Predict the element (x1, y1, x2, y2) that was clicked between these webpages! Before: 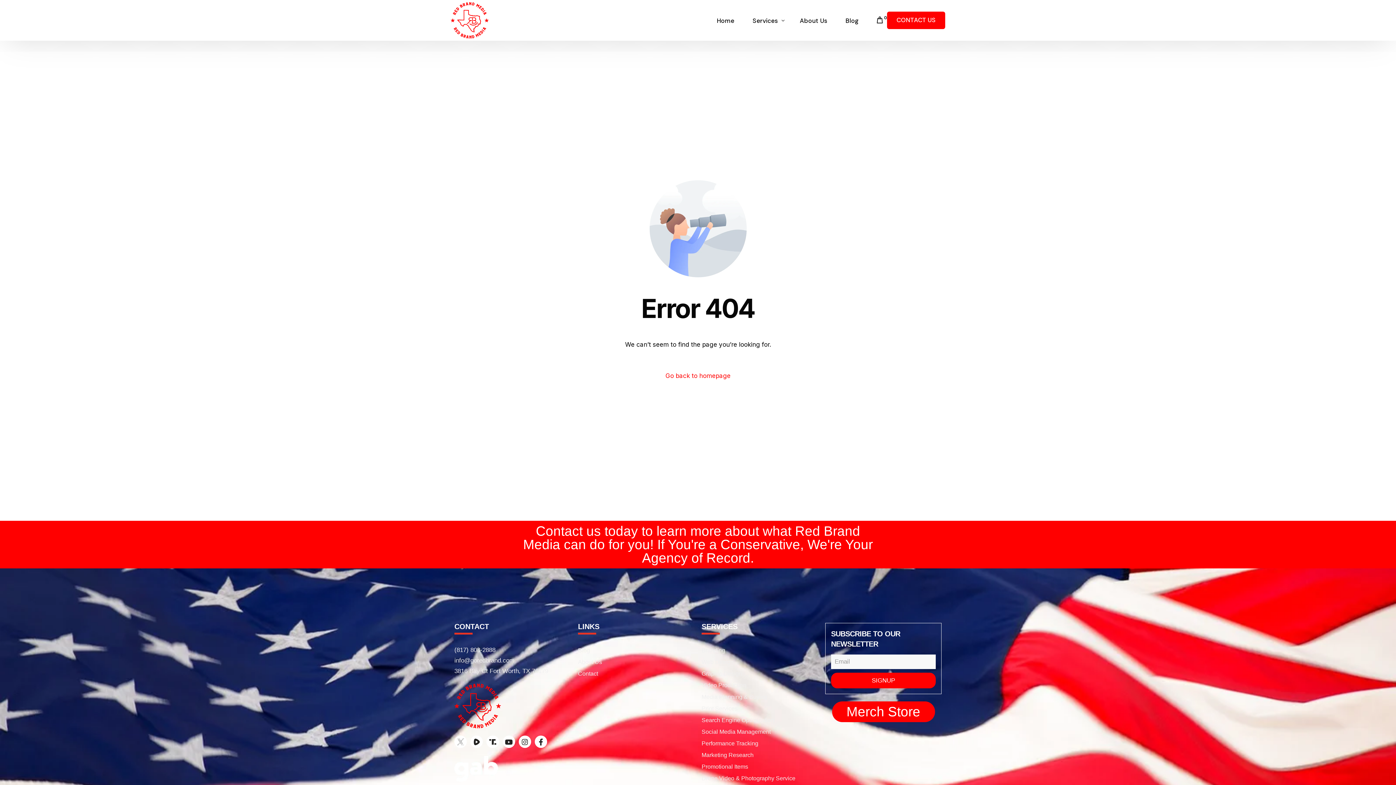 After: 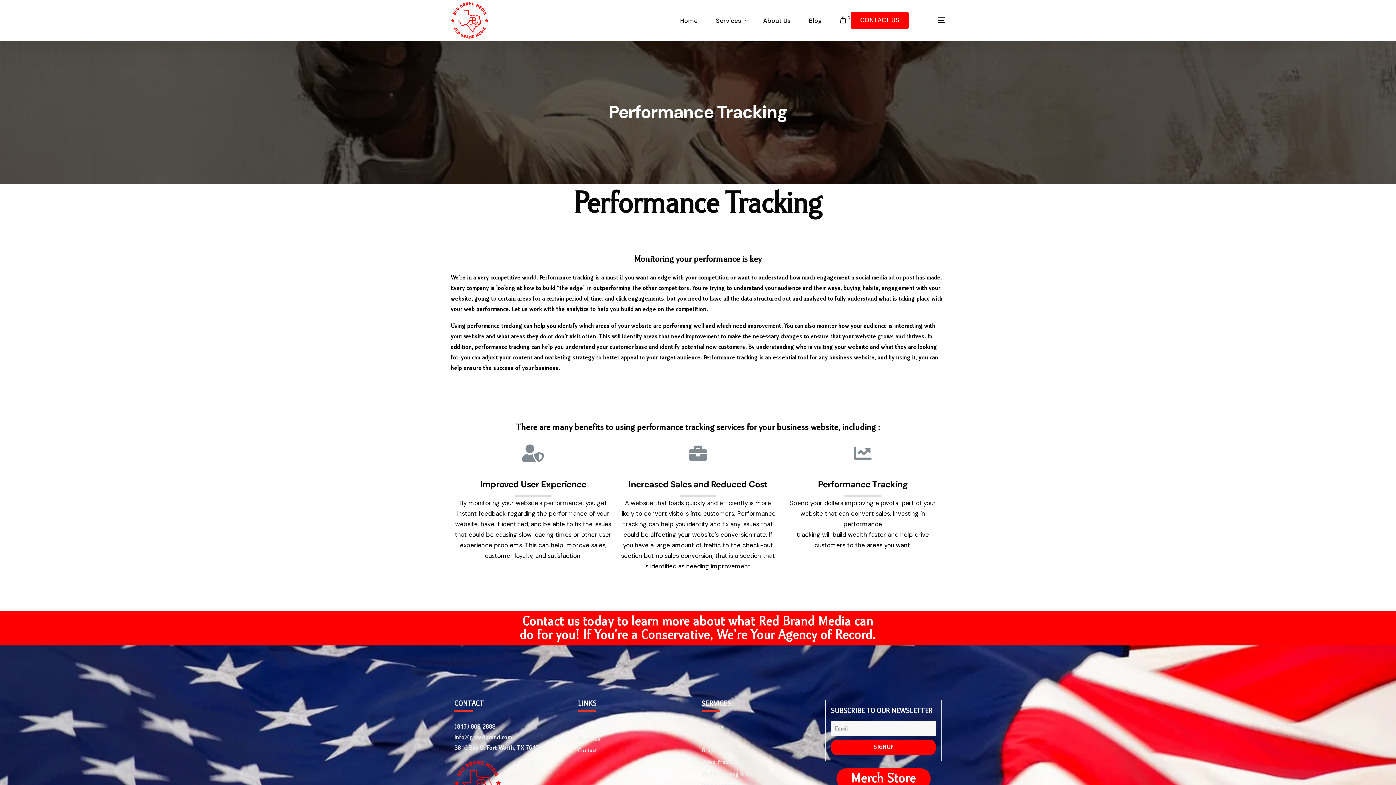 Action: label: Performance Tracking bbox: (701, 738, 818, 749)